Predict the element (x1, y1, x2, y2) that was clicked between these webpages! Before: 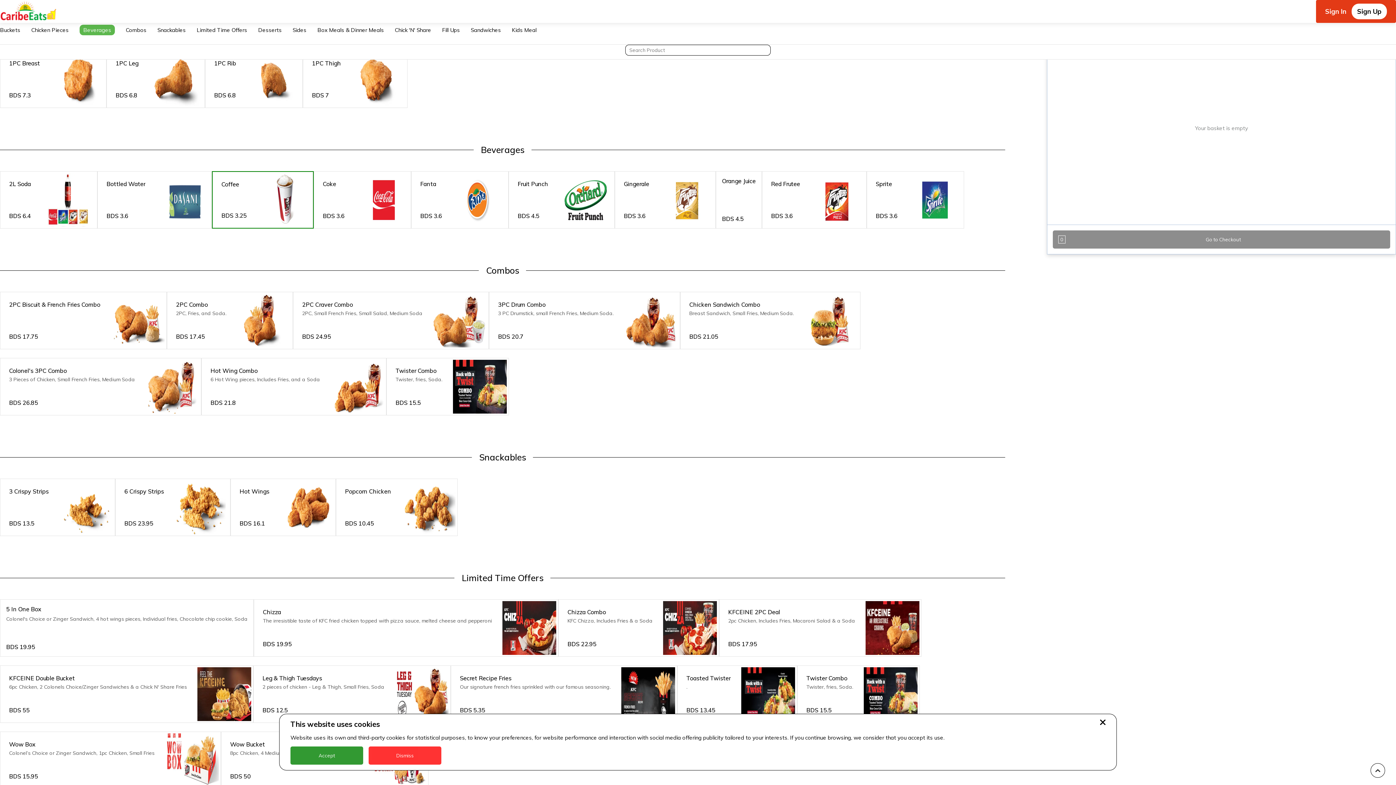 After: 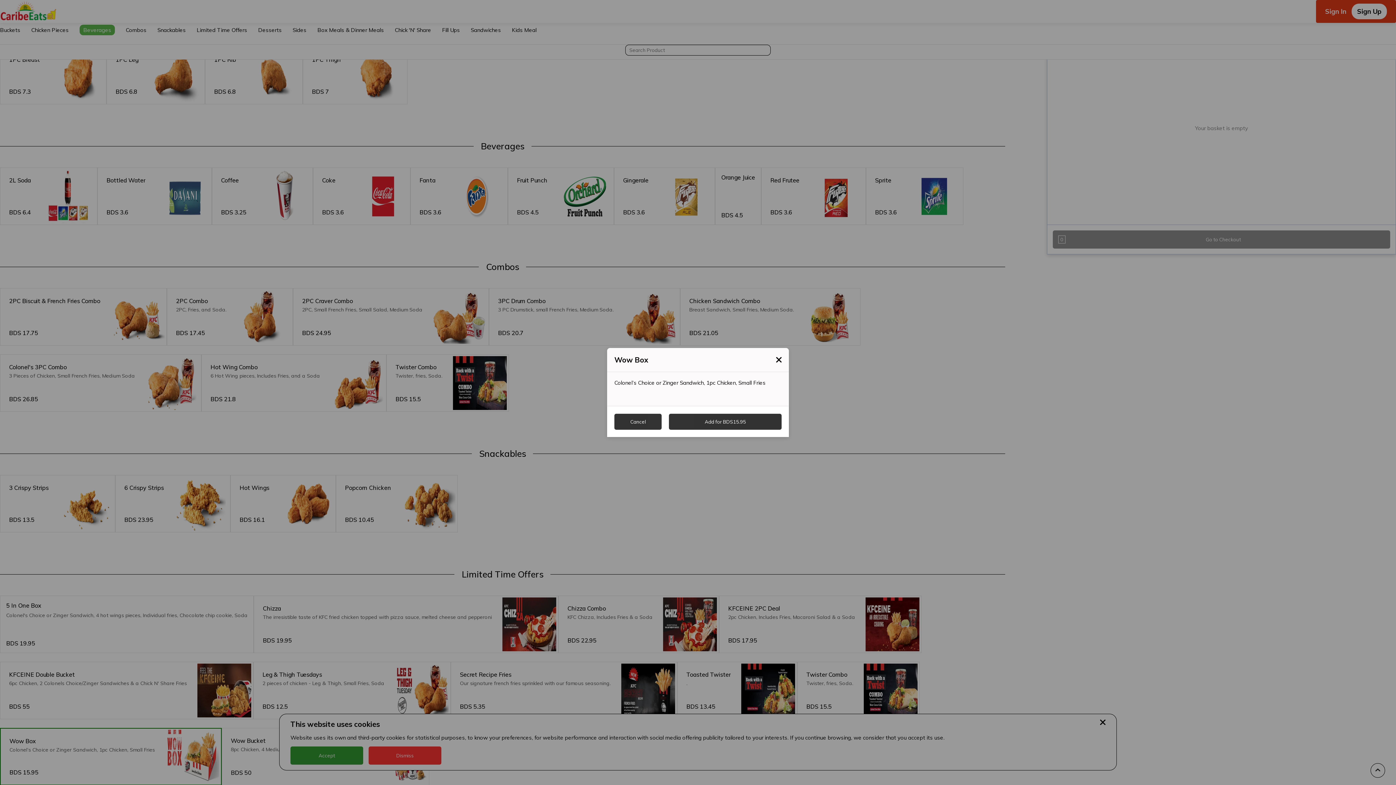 Action: bbox: (0, 732, 220, 789)